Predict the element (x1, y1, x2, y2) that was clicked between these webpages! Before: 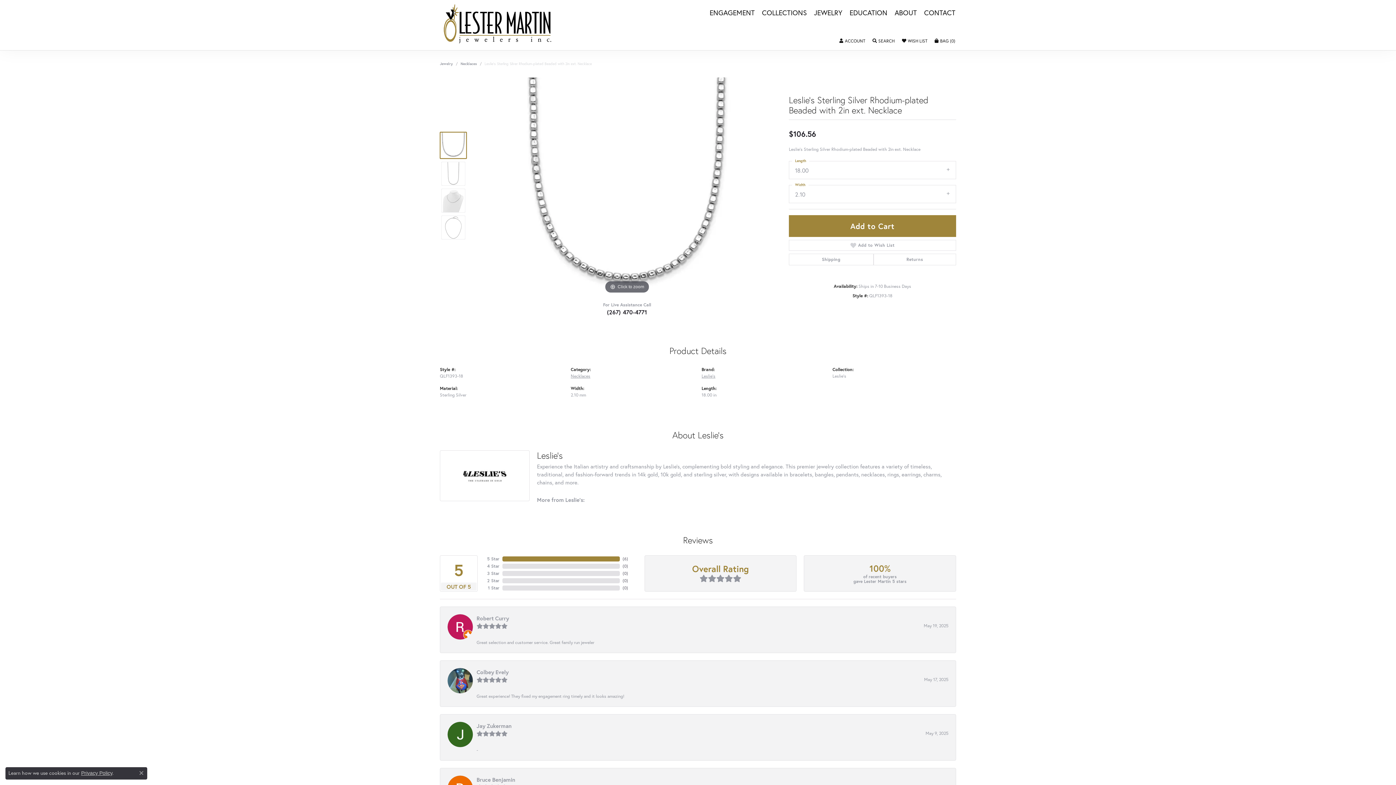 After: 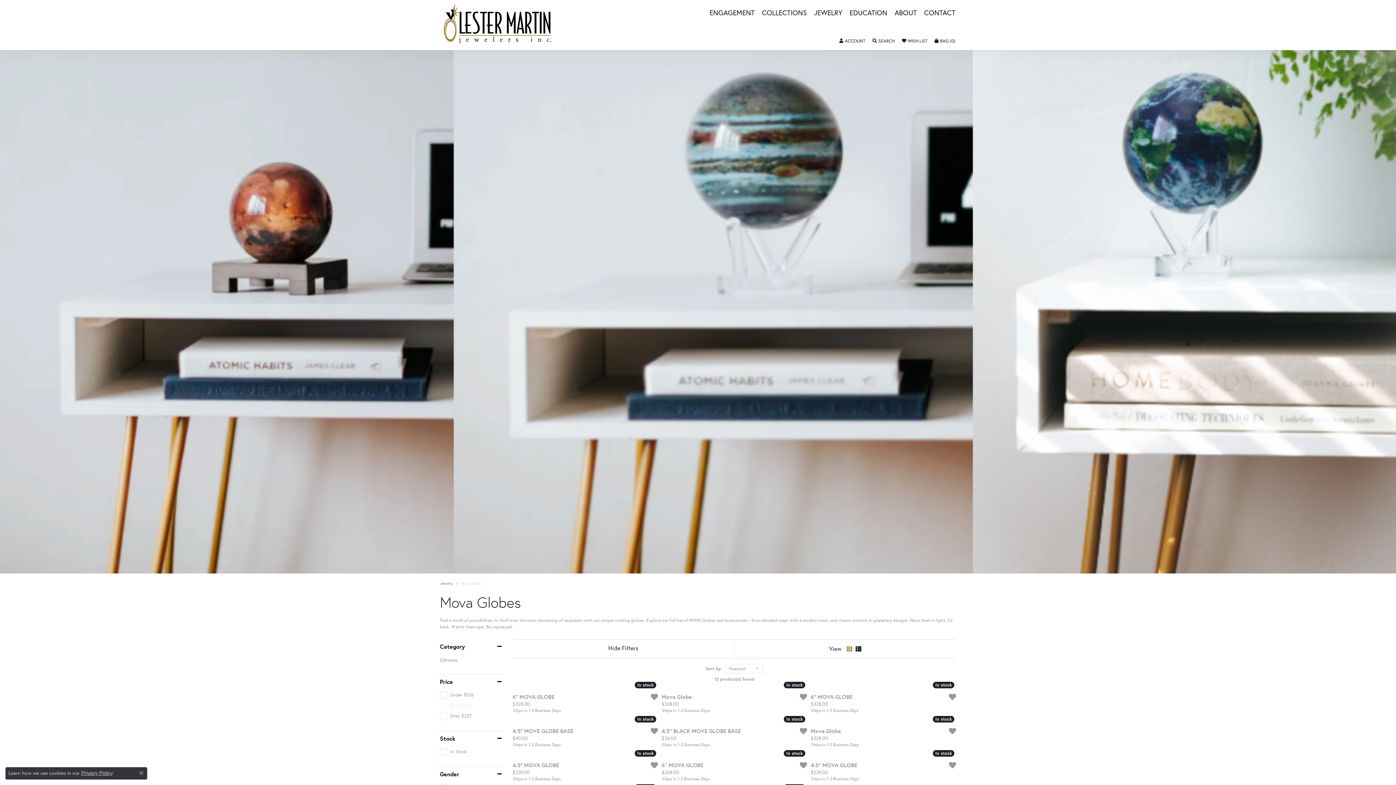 Action: bbox: (701, 776, 732, 783) label: MOVA GLOBES